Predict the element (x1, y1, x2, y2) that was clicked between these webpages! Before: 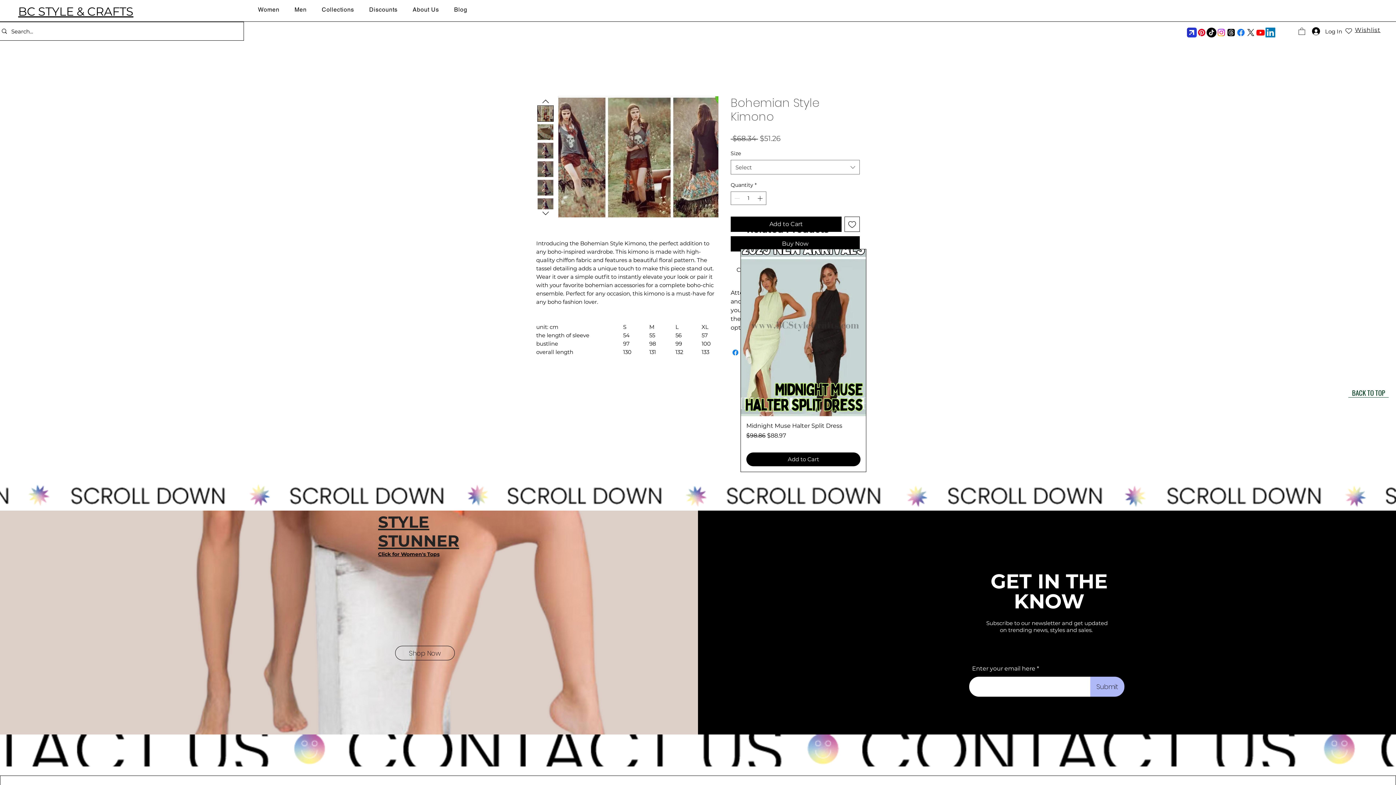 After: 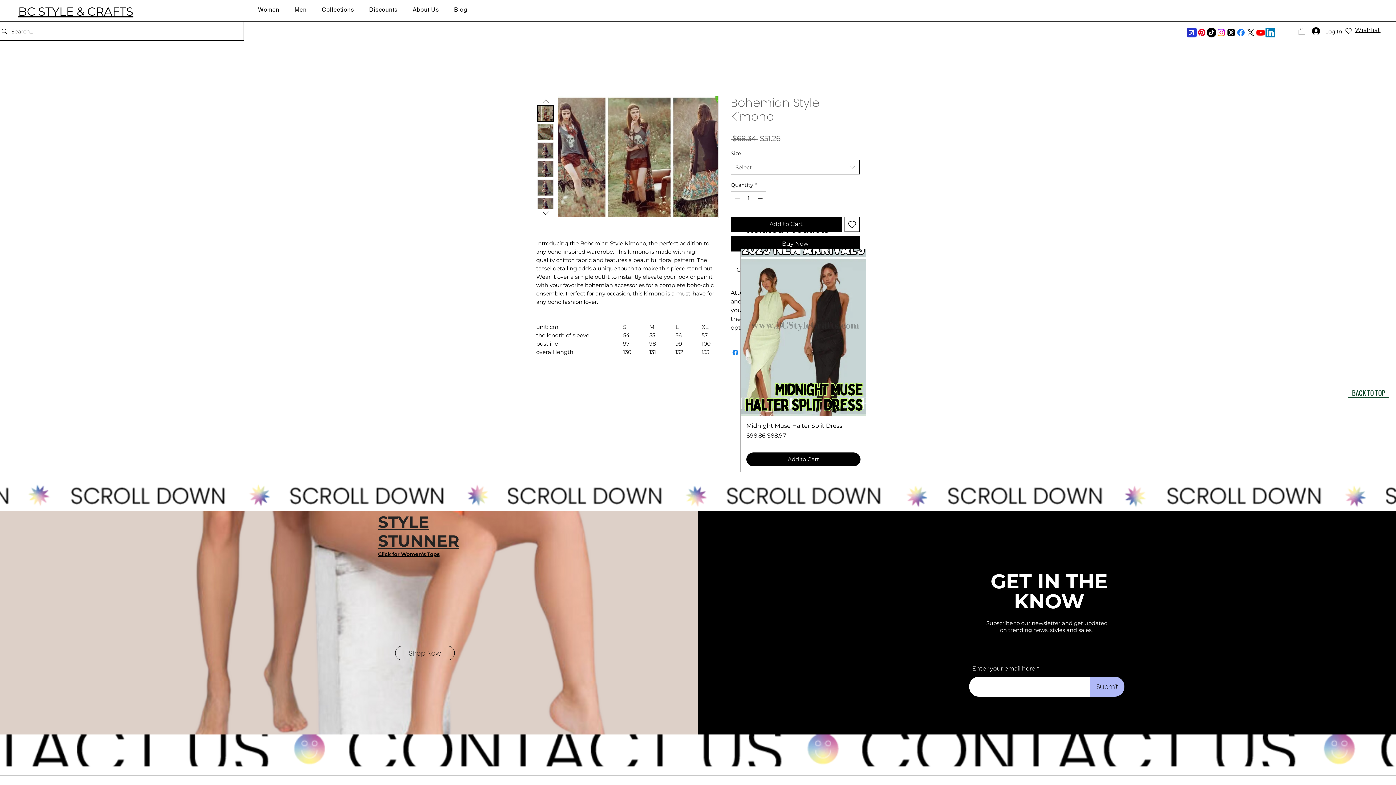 Action: bbox: (730, 160, 860, 174) label: Select